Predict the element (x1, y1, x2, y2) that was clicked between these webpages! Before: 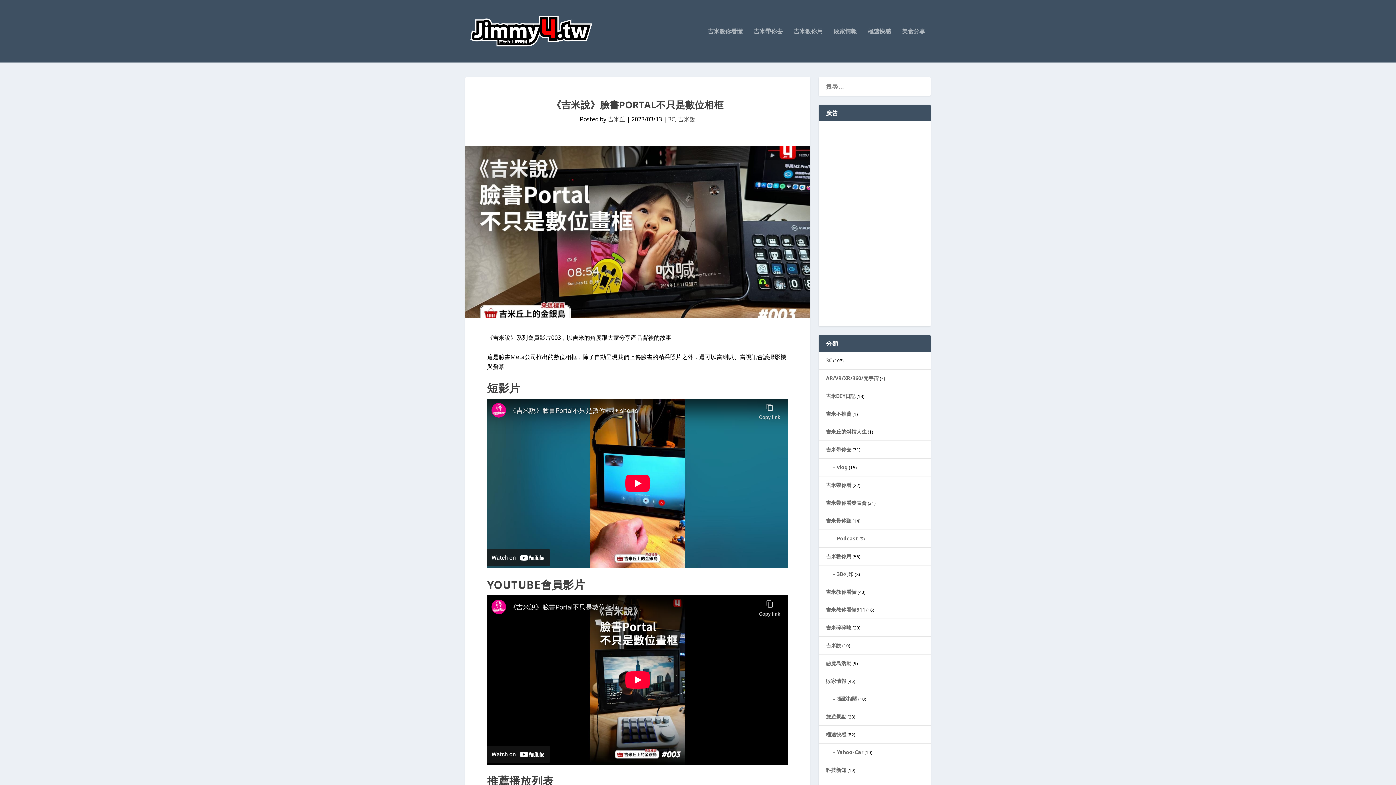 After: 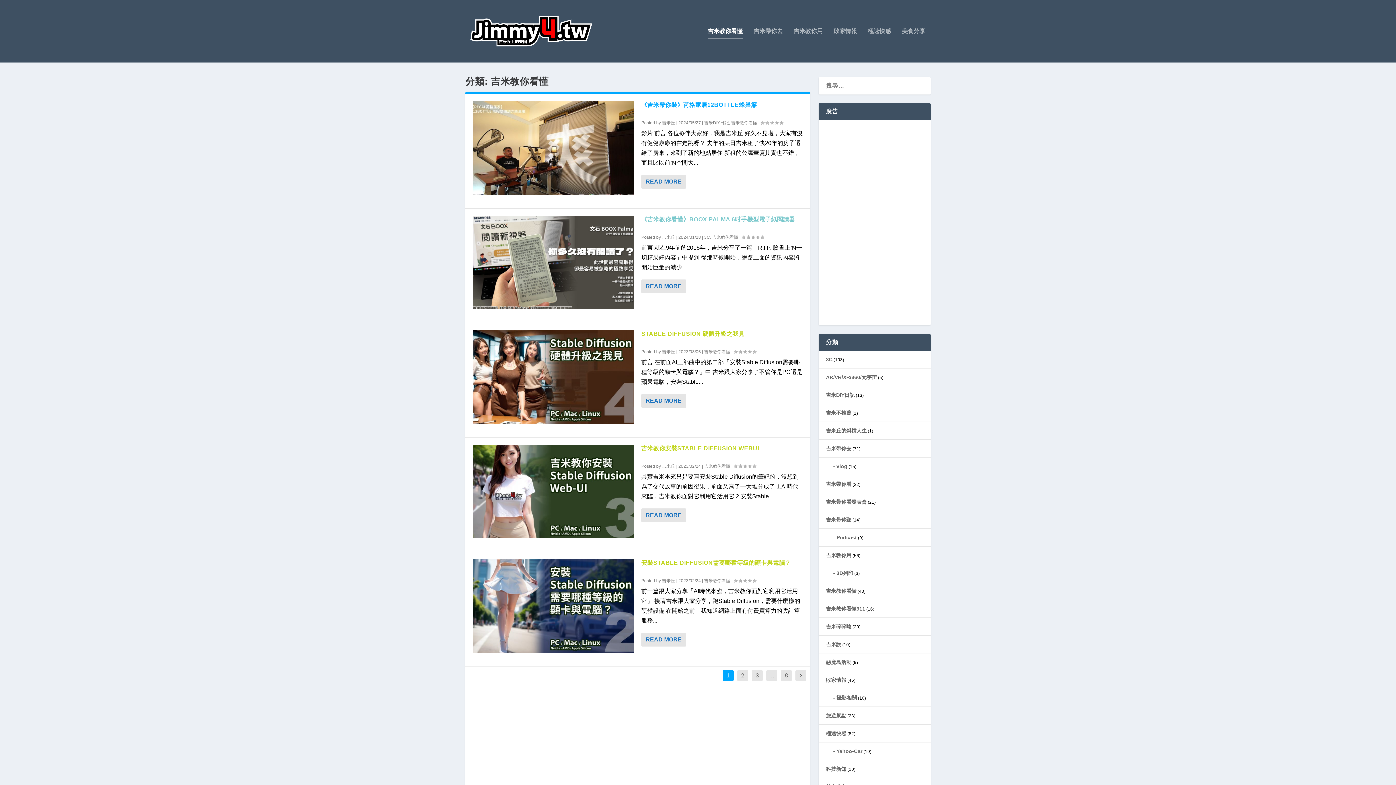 Action: label: 吉米教你看懂 bbox: (708, 28, 742, 62)